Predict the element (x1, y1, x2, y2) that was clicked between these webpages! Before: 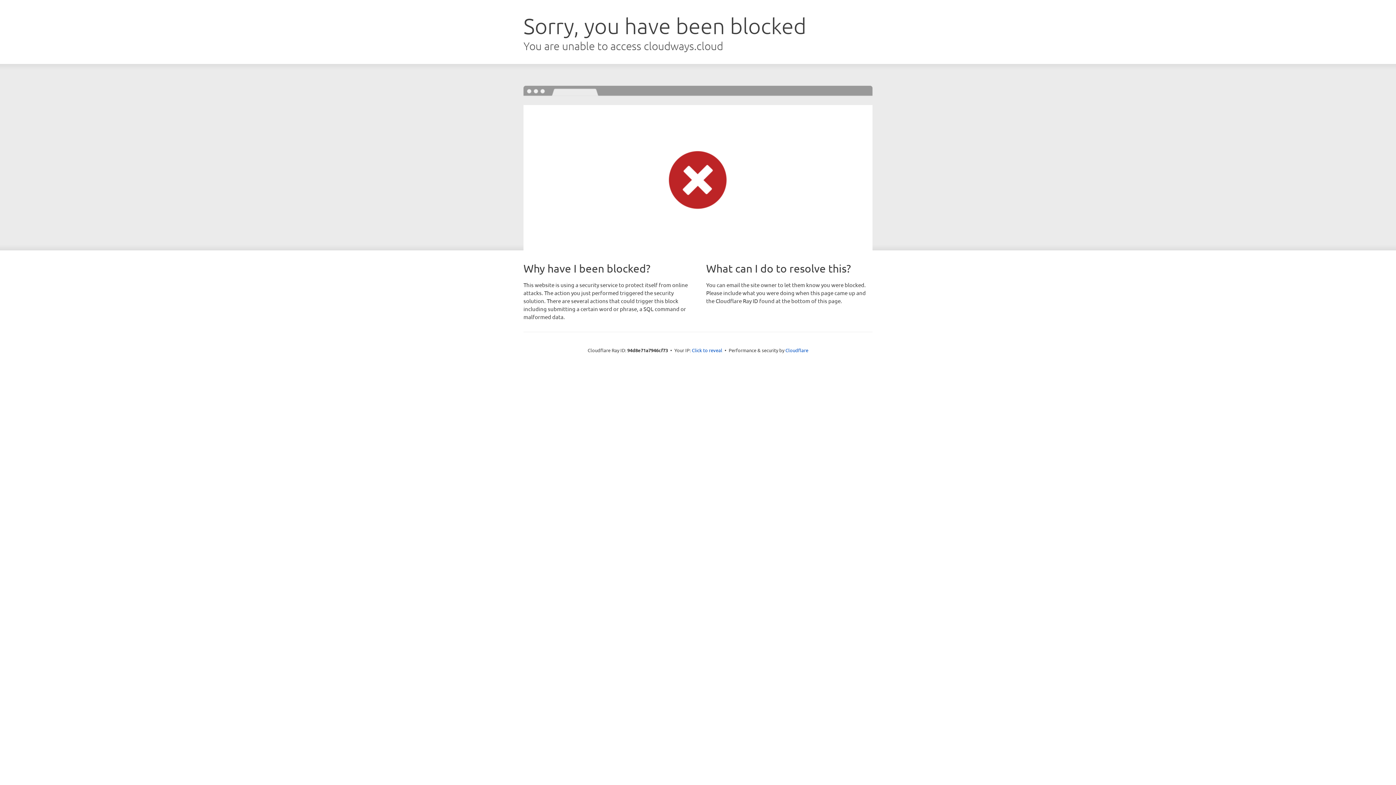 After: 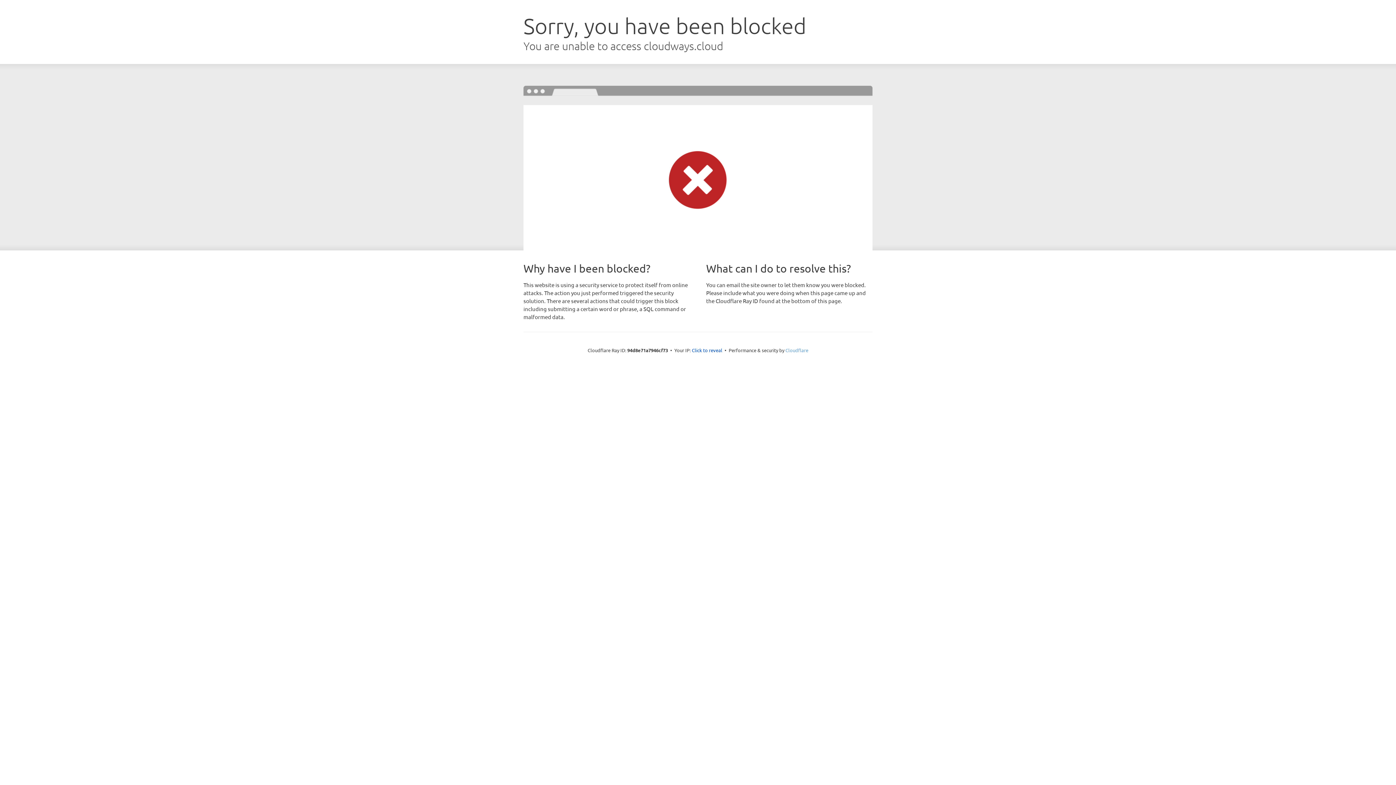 Action: bbox: (785, 347, 808, 353) label: Cloudflare